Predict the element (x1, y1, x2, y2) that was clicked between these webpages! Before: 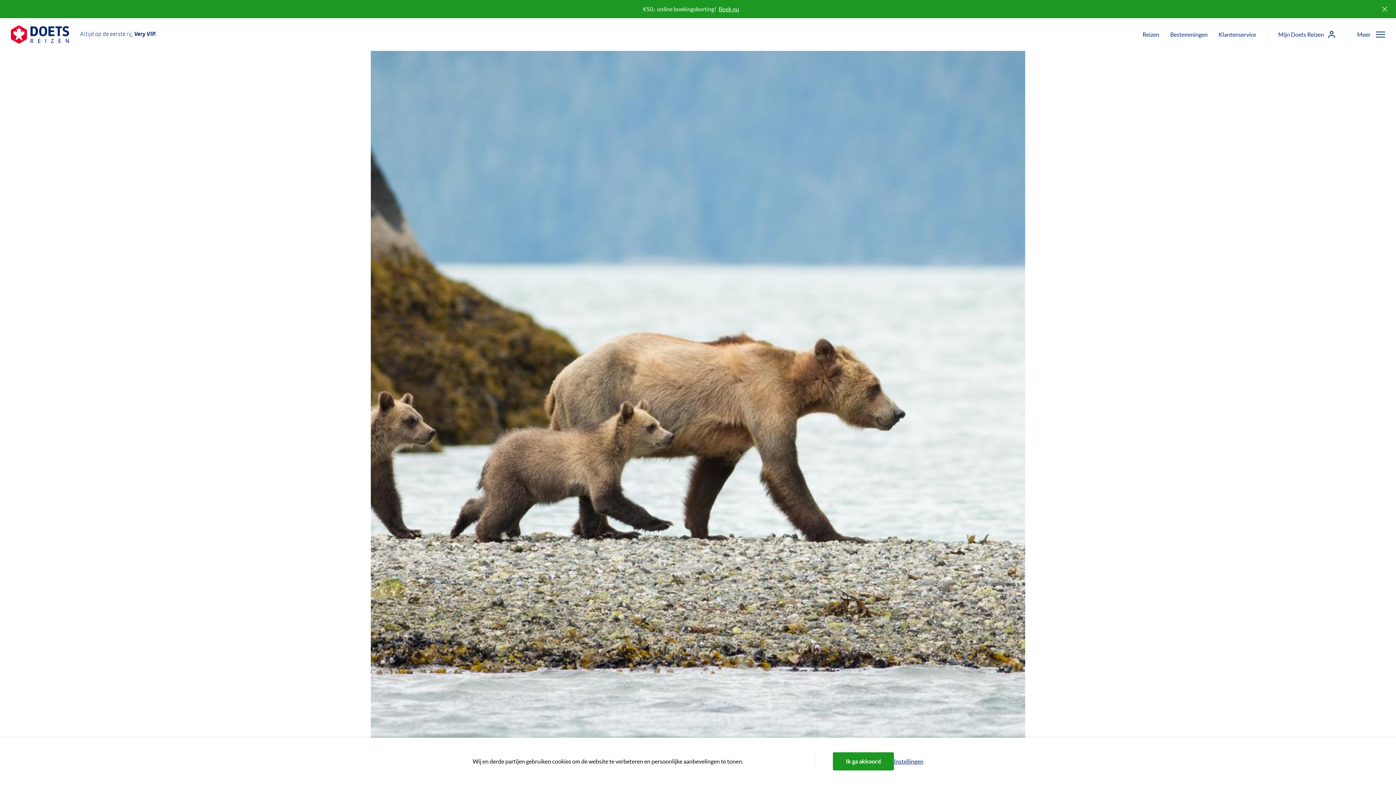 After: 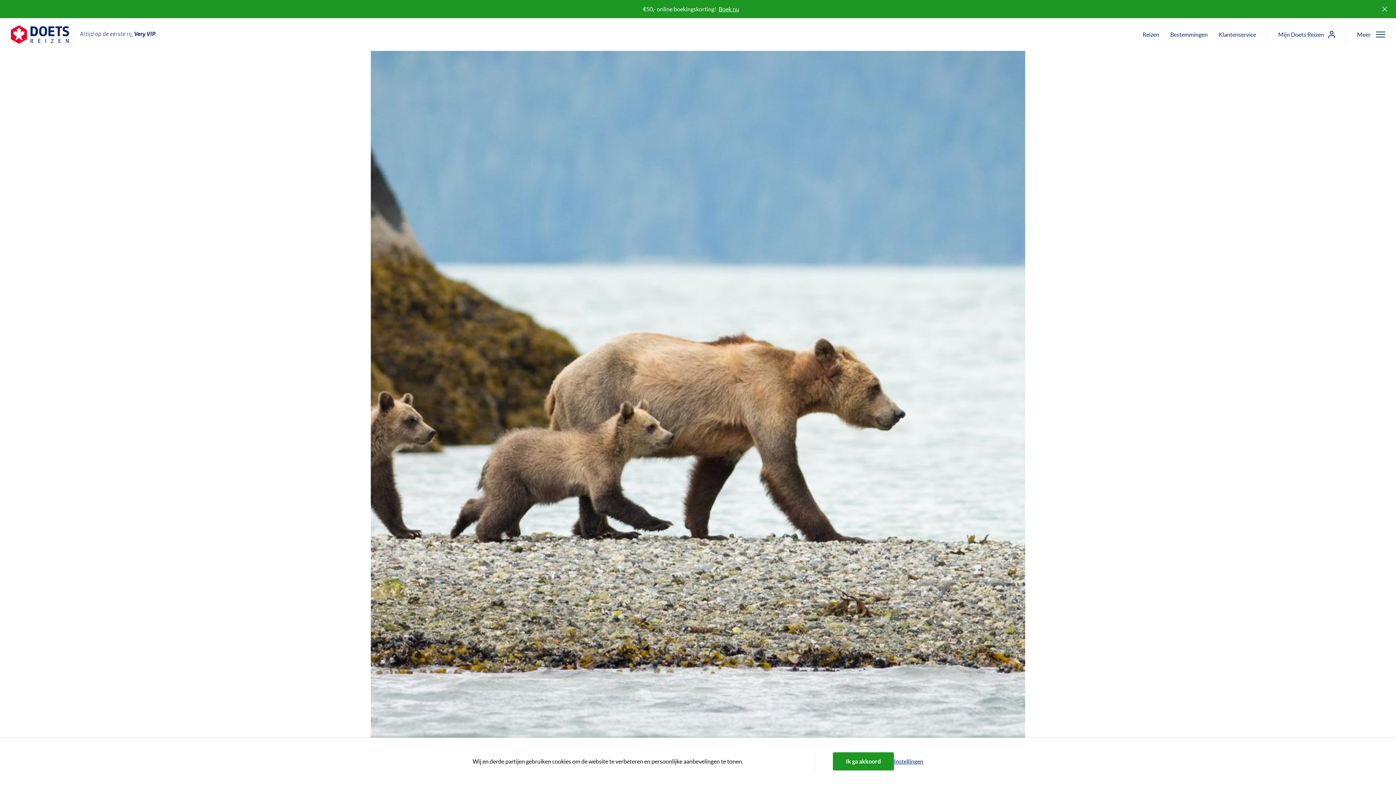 Action: bbox: (643, 6, 739, 12) label: €50,- online boekingskorting! Boek nu